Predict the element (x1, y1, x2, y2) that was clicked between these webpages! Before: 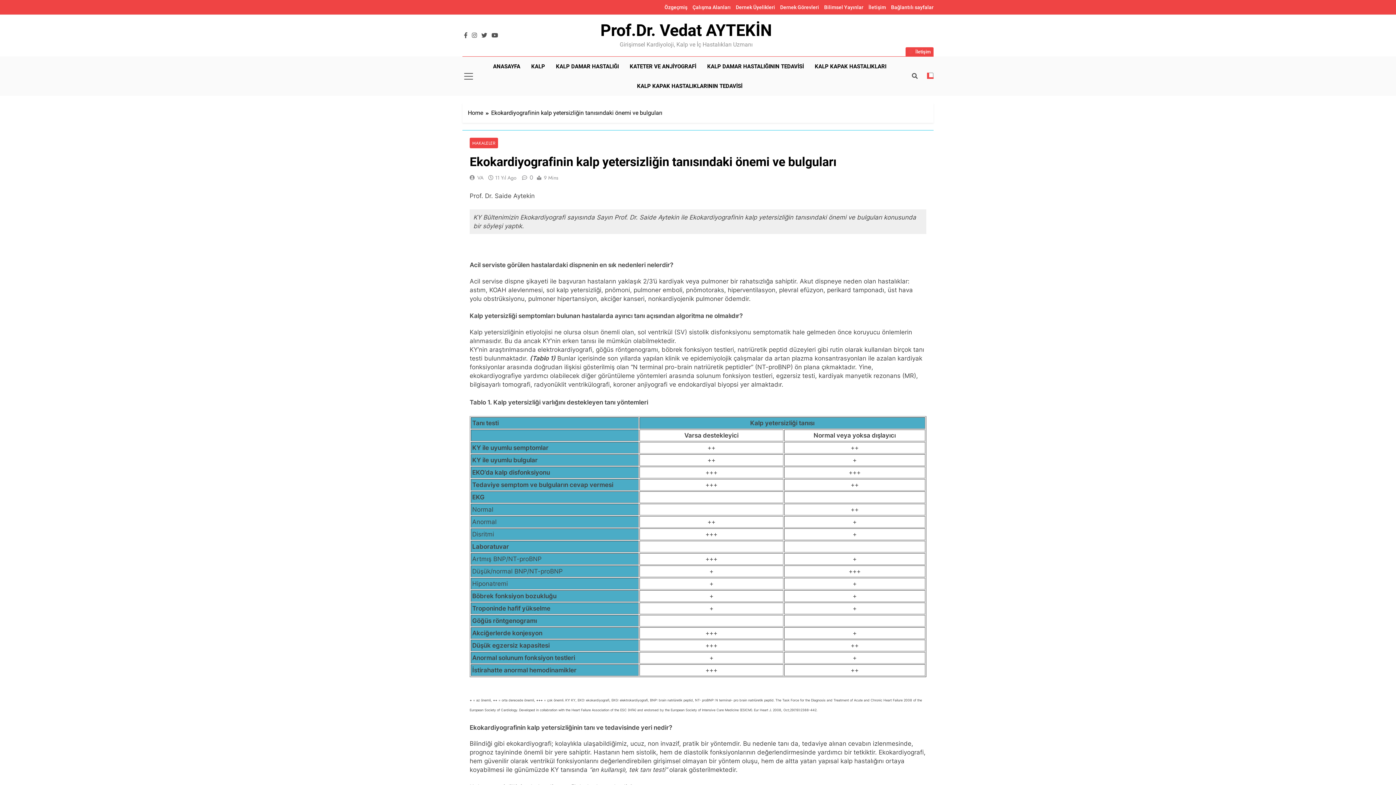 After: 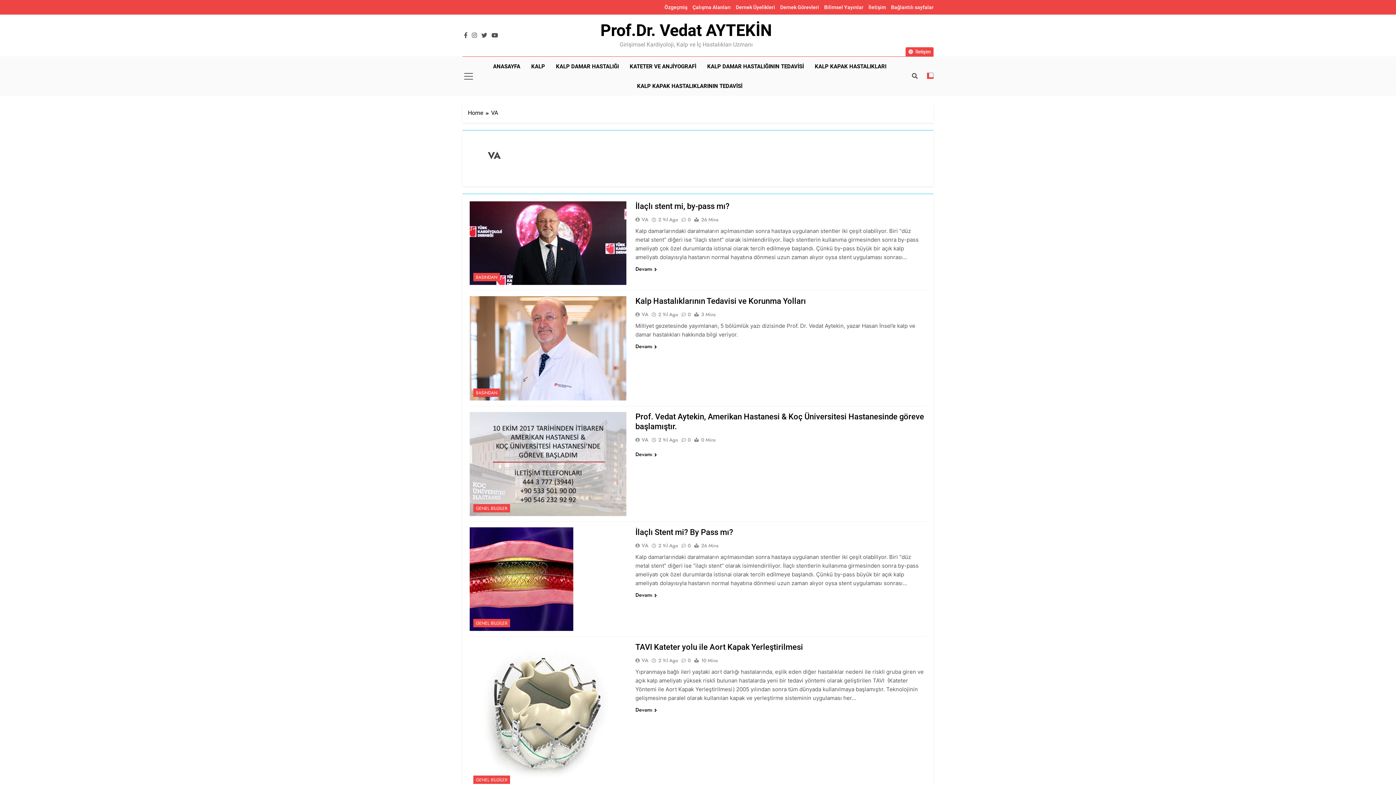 Action: label: VA bbox: (477, 174, 483, 181)